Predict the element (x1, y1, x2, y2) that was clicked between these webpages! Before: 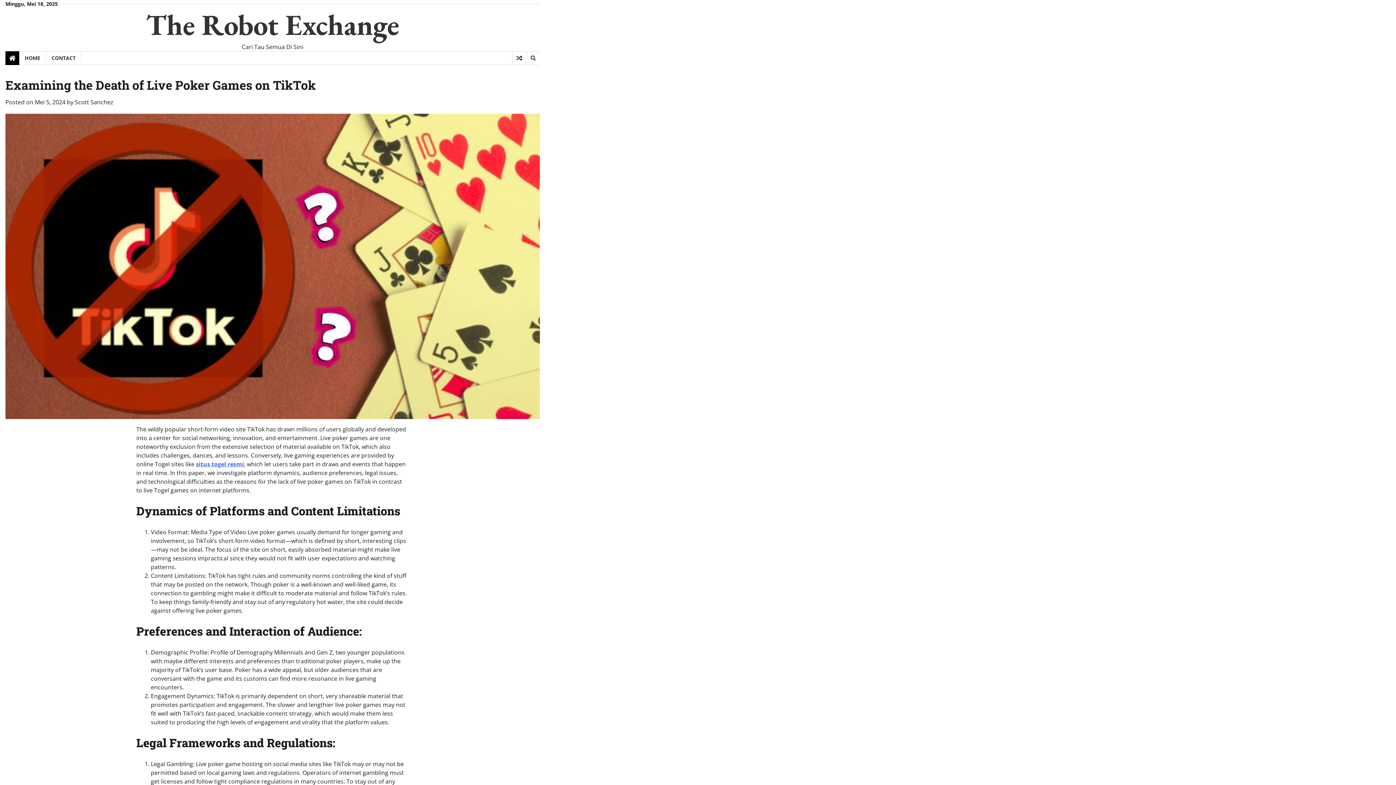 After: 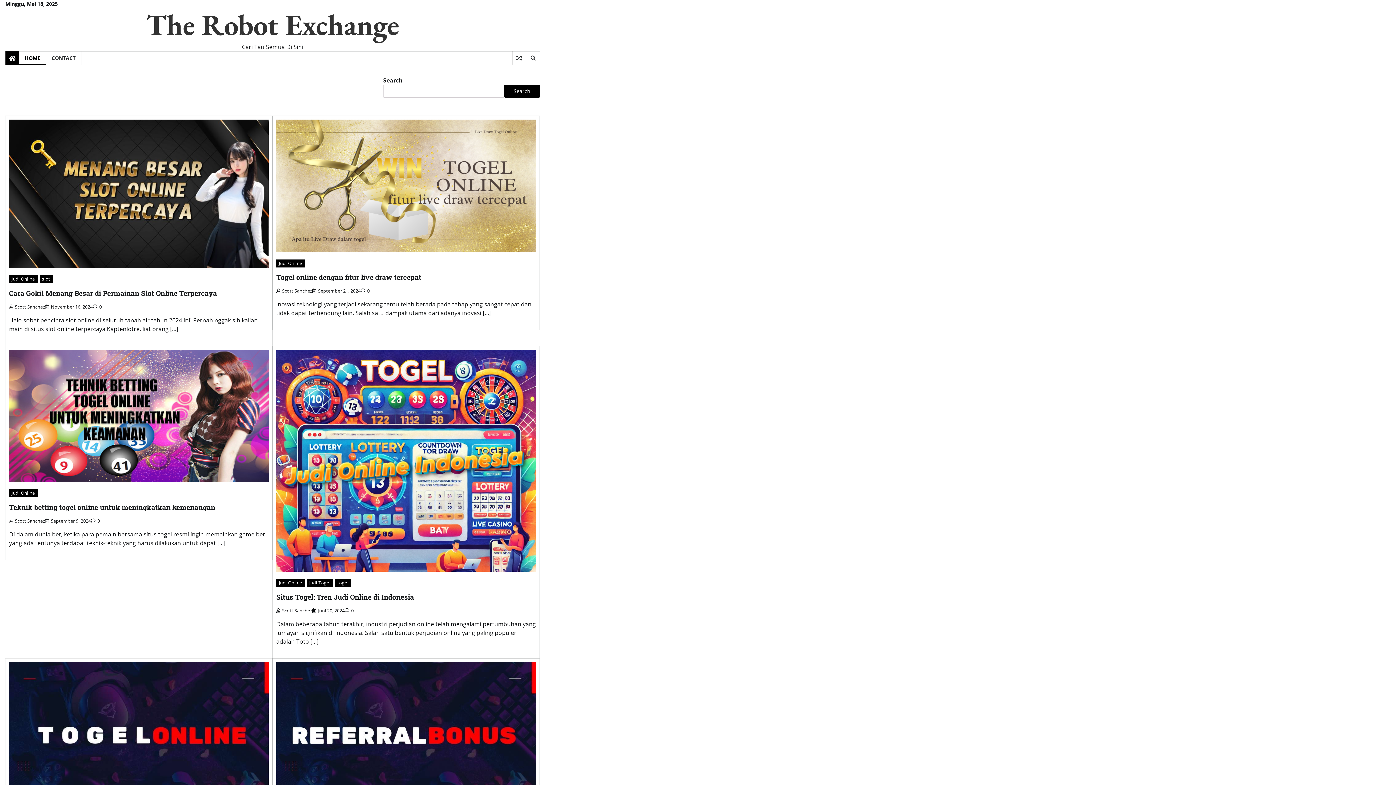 Action: label: HOME bbox: (19, 51, 46, 64)